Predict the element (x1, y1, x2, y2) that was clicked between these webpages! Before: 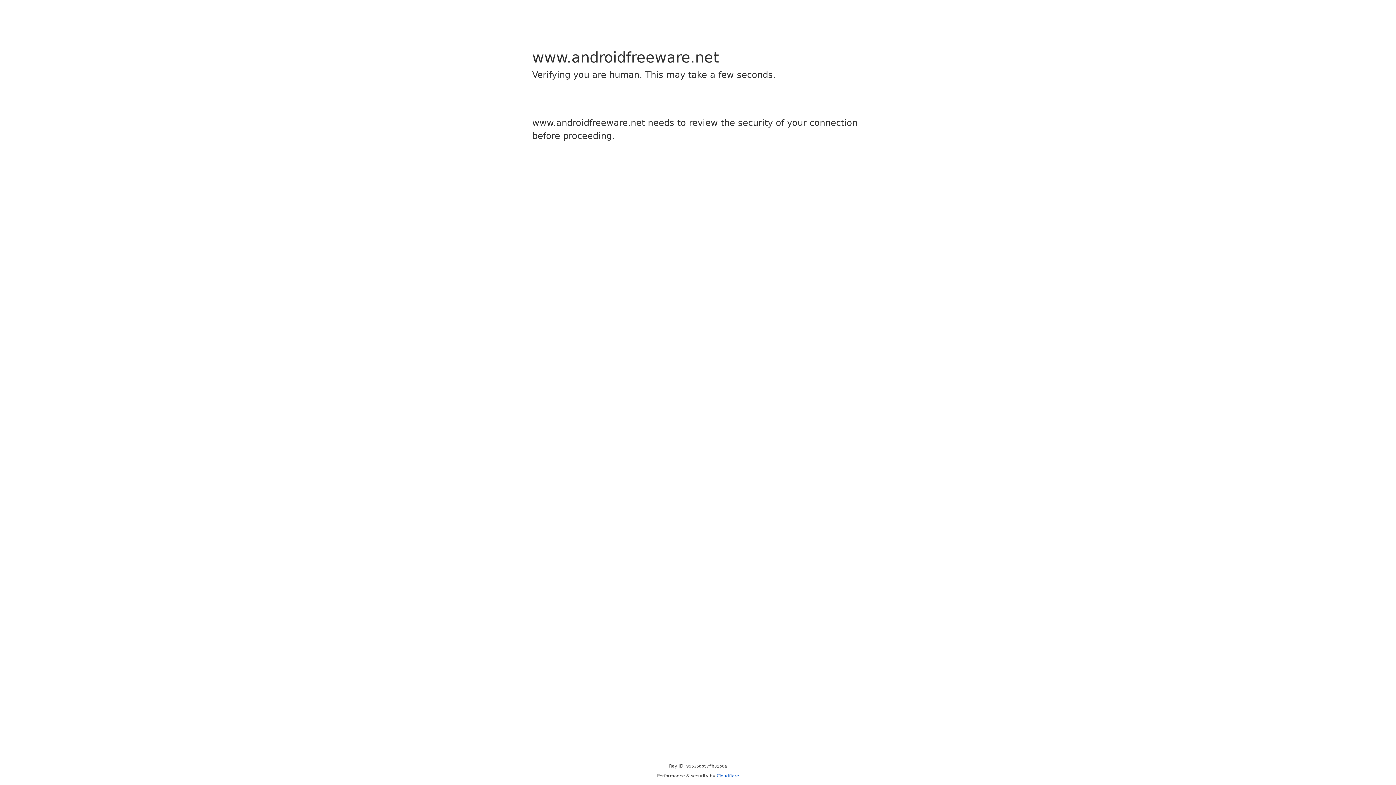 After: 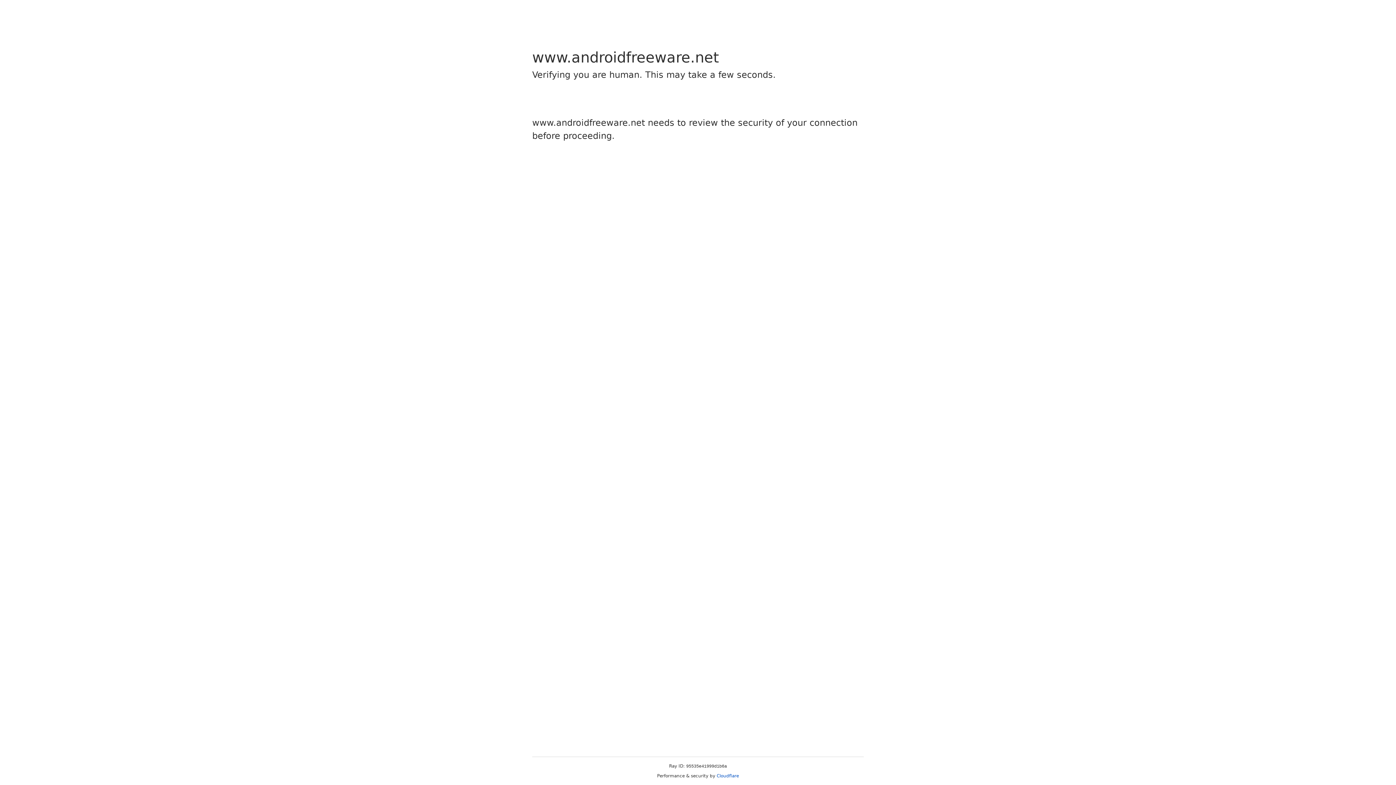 Action: bbox: (716, 773, 739, 778) label: Cloudflare